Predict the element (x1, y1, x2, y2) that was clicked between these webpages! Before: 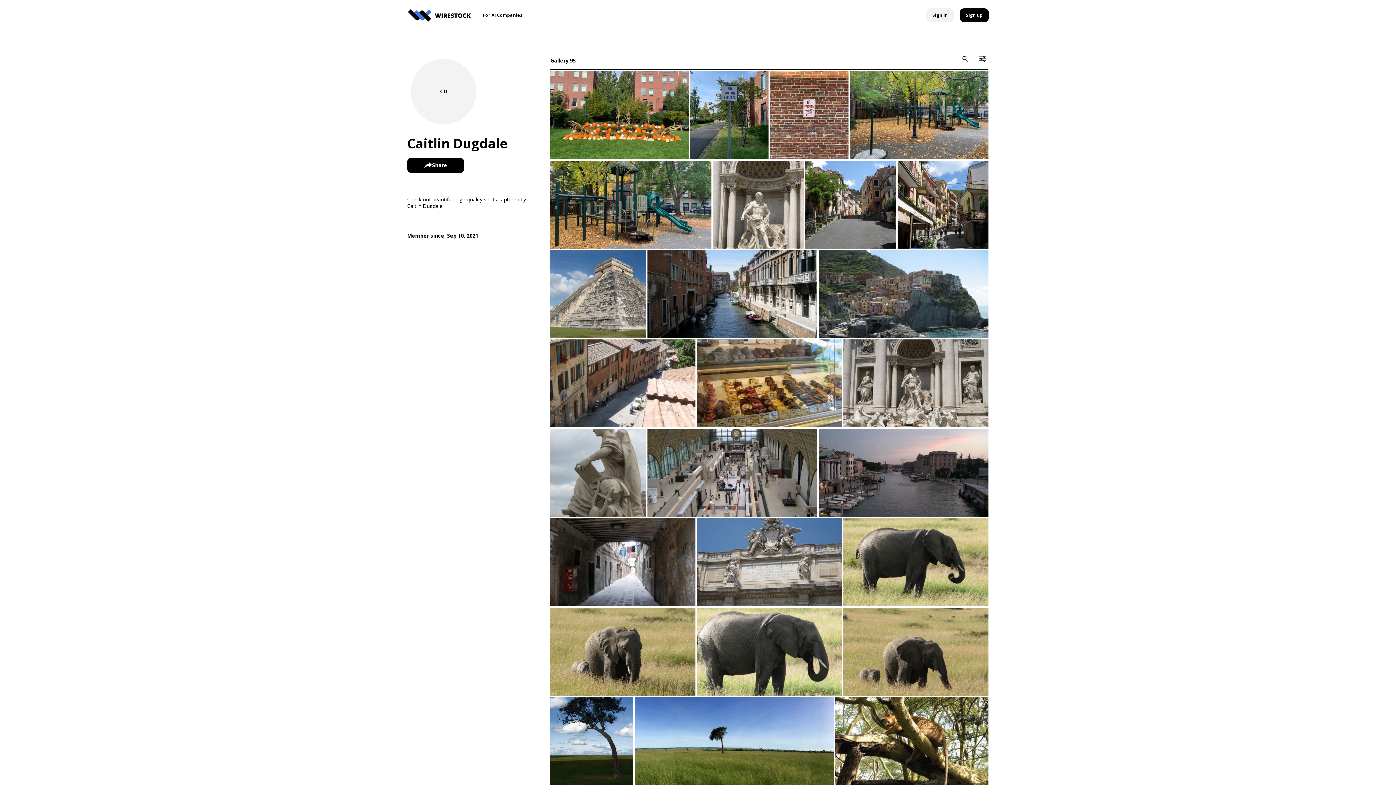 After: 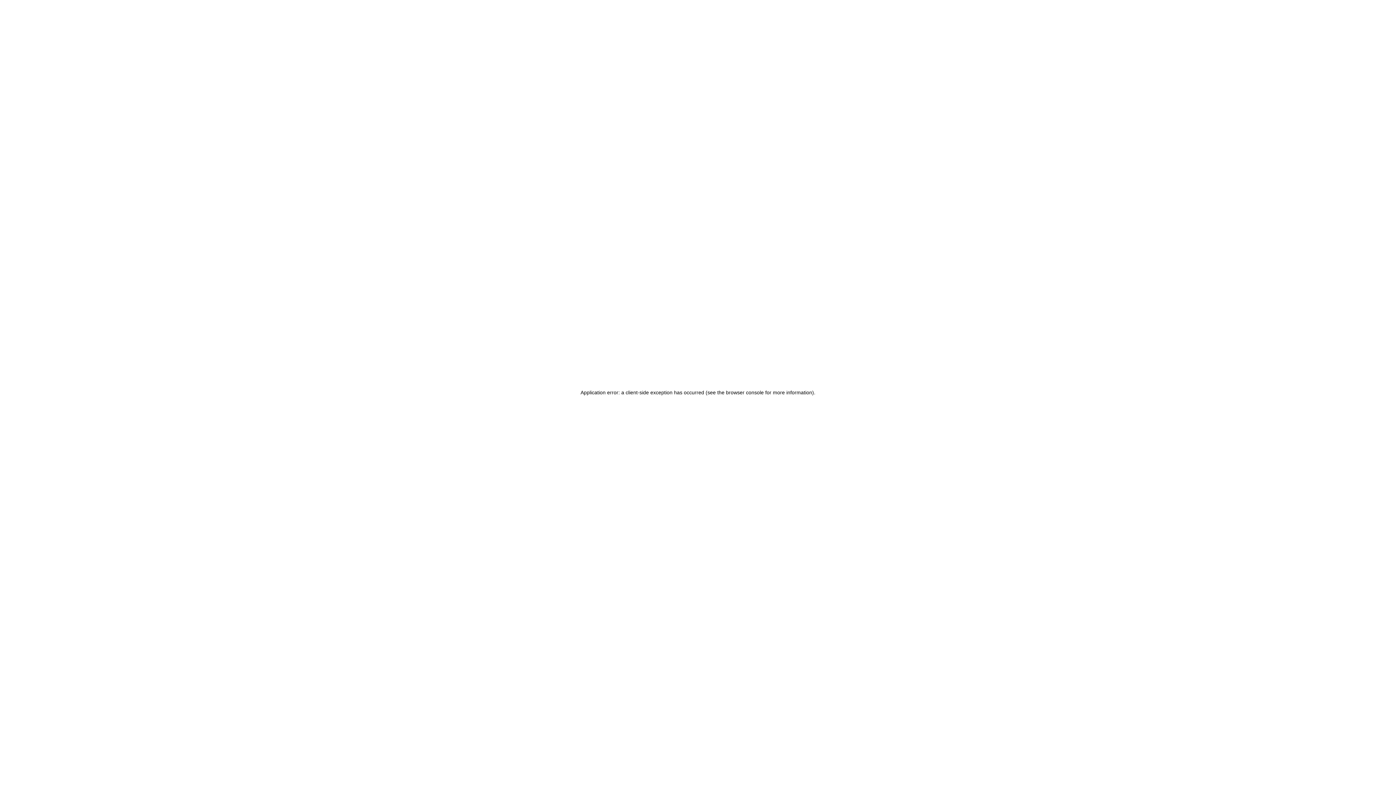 Action: bbox: (550, 469, 646, 475)